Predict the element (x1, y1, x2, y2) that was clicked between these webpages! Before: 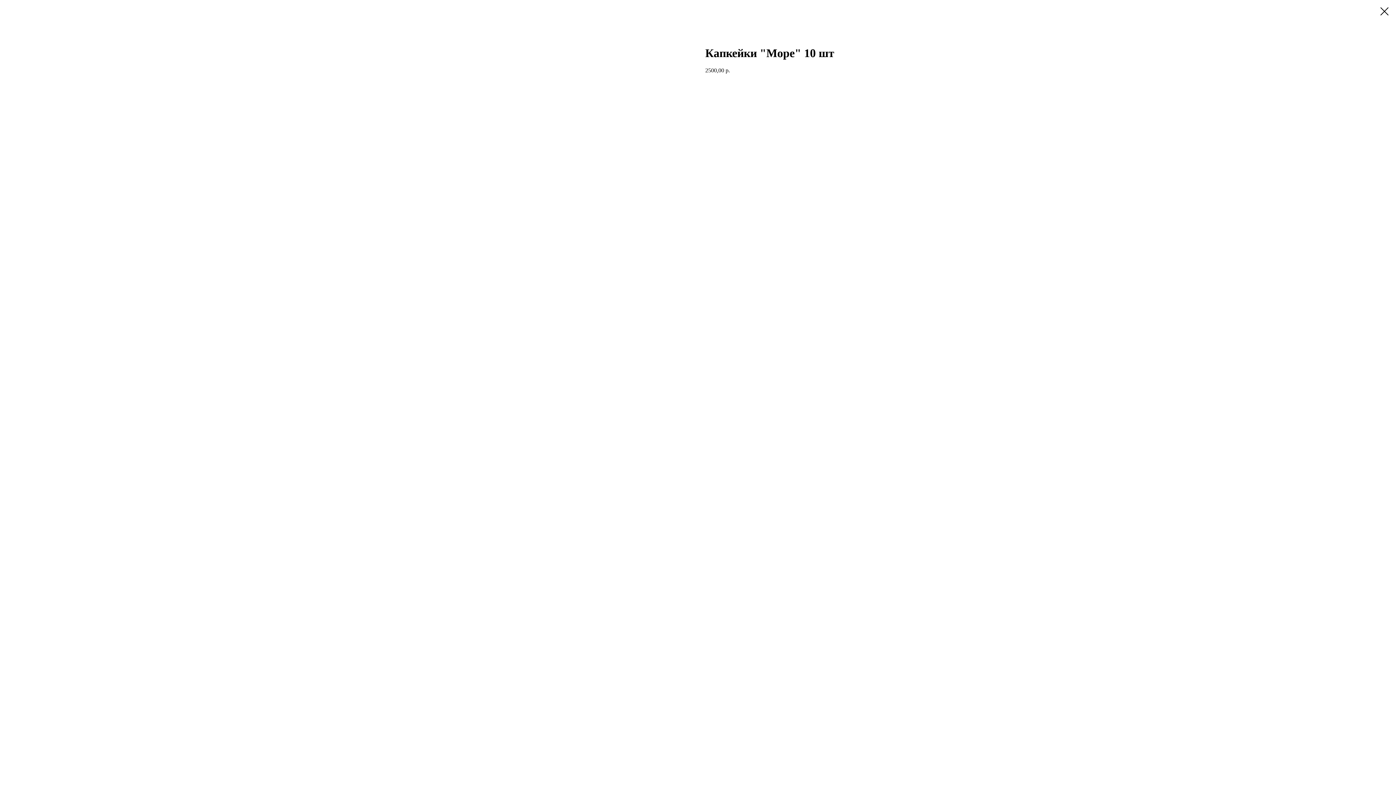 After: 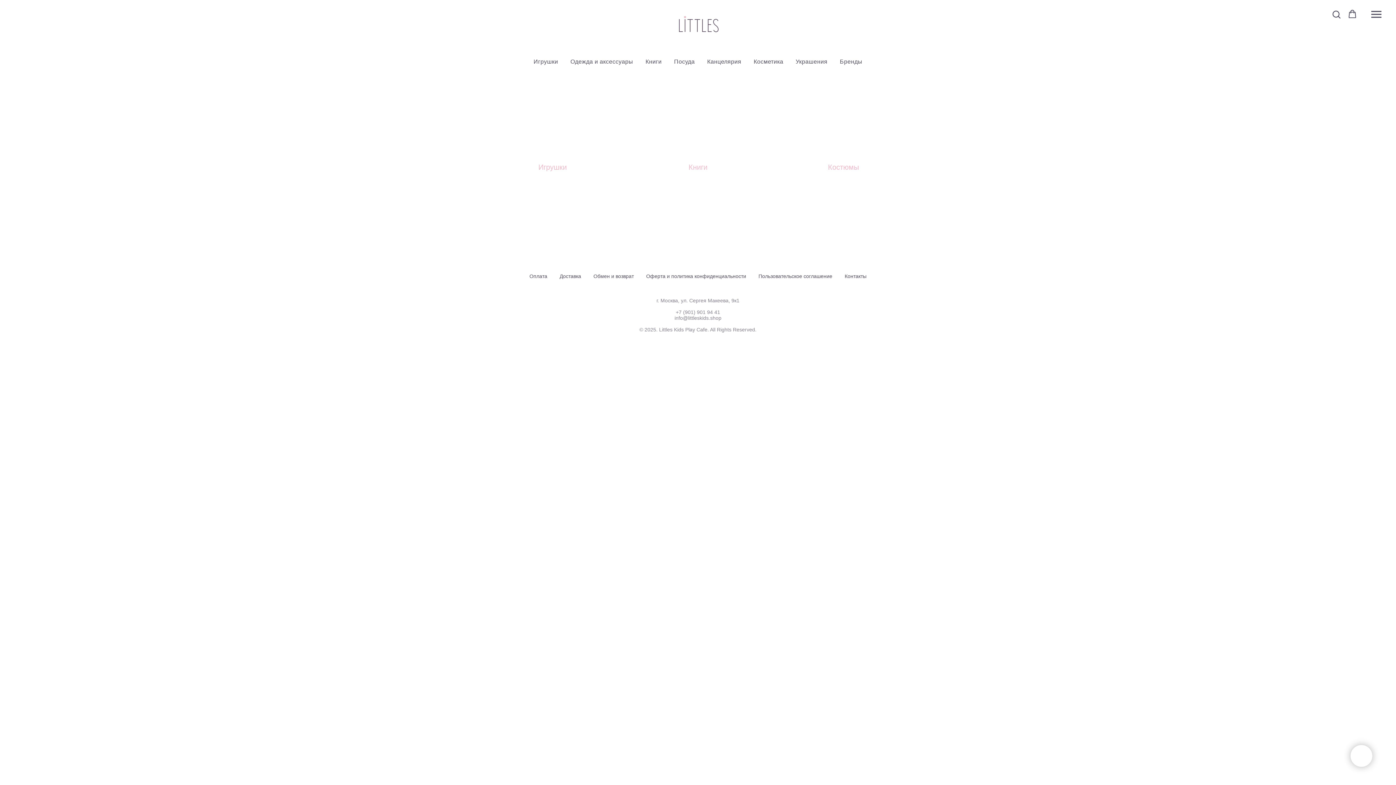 Action: bbox: (1380, 7, 1389, 15)